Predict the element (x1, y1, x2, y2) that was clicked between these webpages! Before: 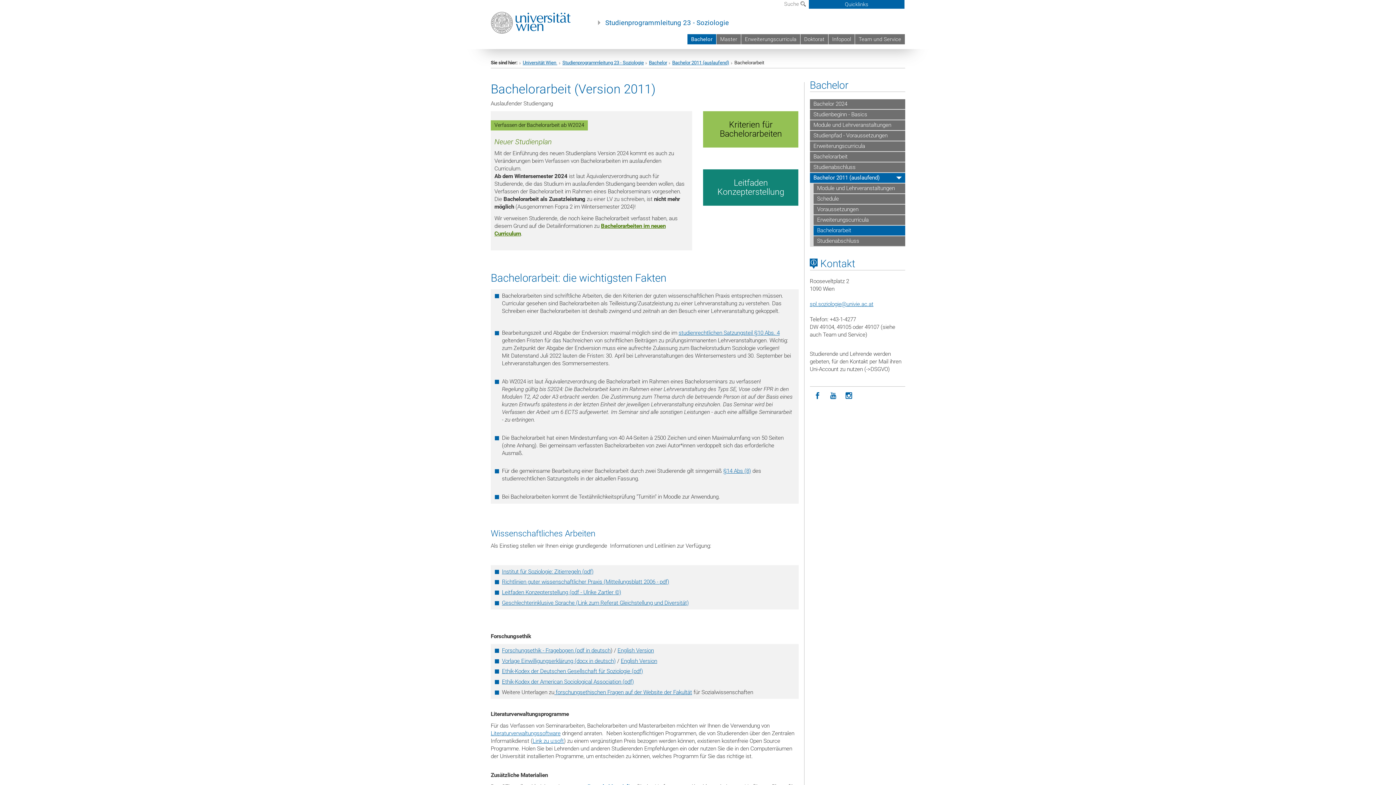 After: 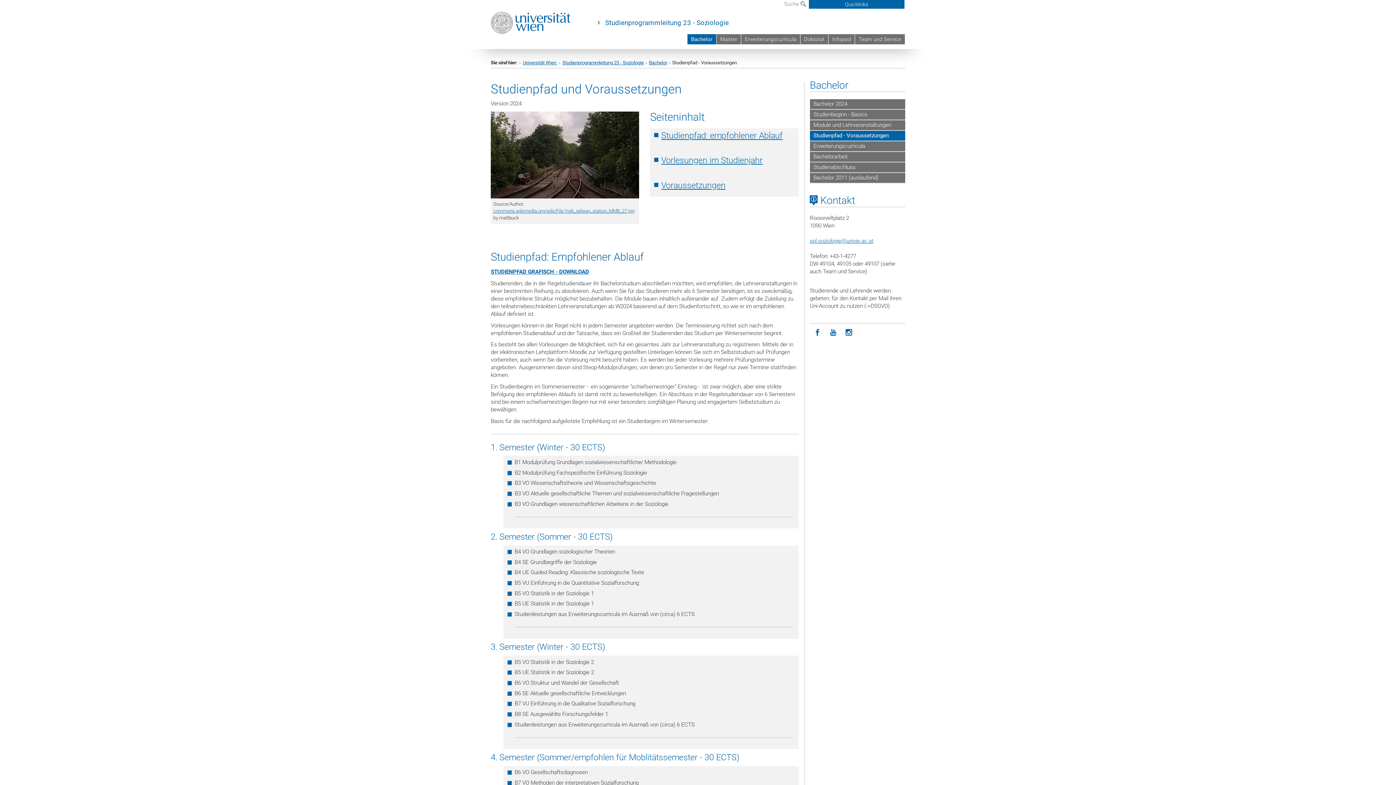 Action: label: Studienpfad - Voraussetzungen bbox: (810, 130, 905, 141)